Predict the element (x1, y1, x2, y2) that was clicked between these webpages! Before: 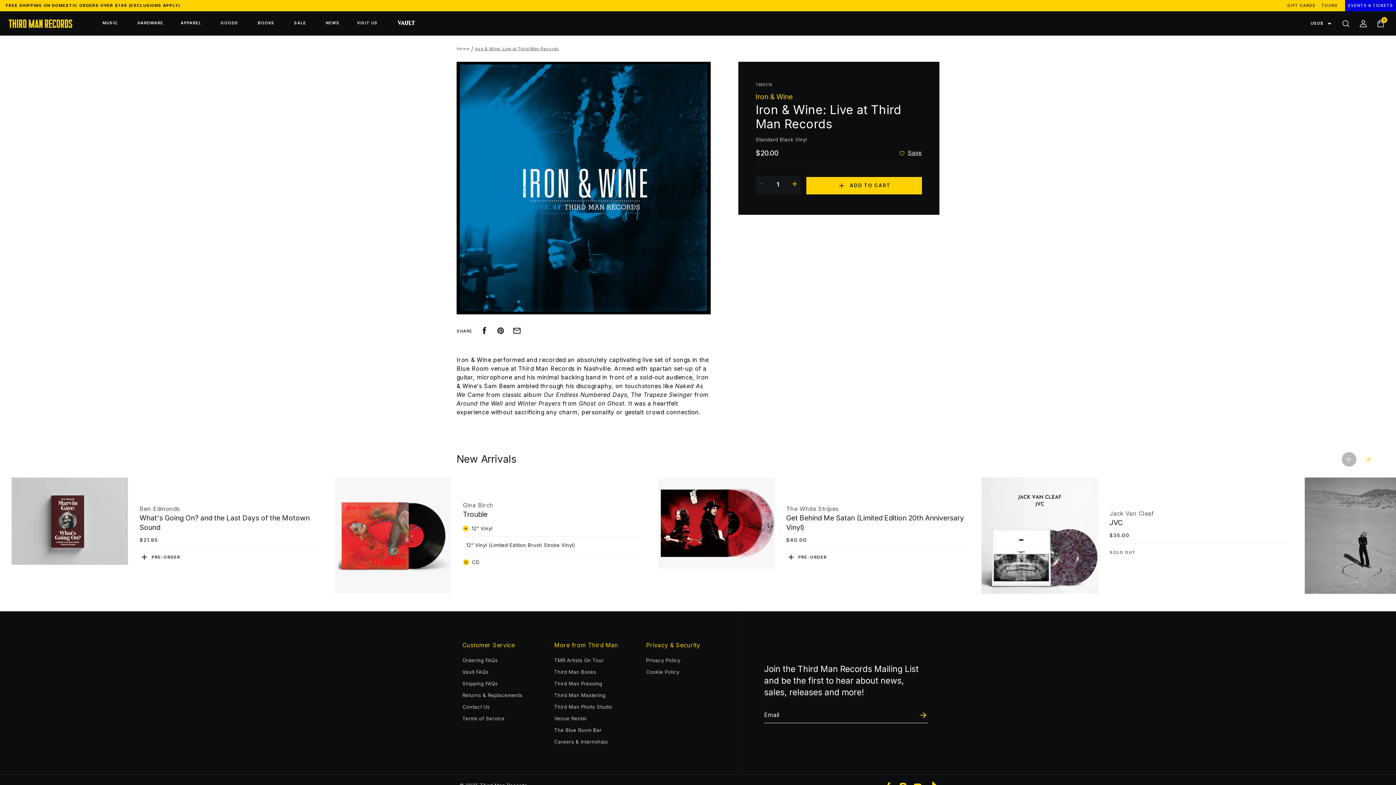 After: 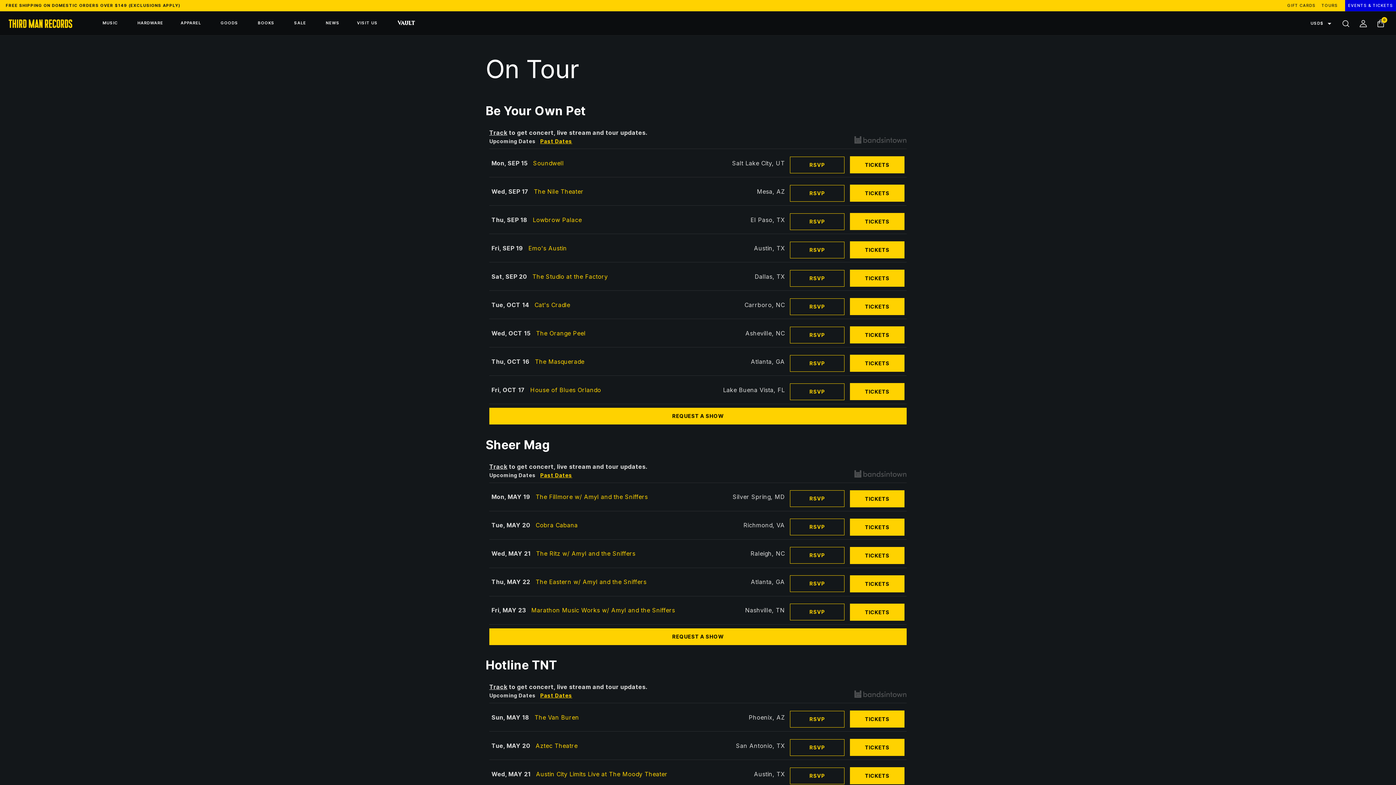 Action: label: TMR Artists On Tour bbox: (554, 657, 604, 664)